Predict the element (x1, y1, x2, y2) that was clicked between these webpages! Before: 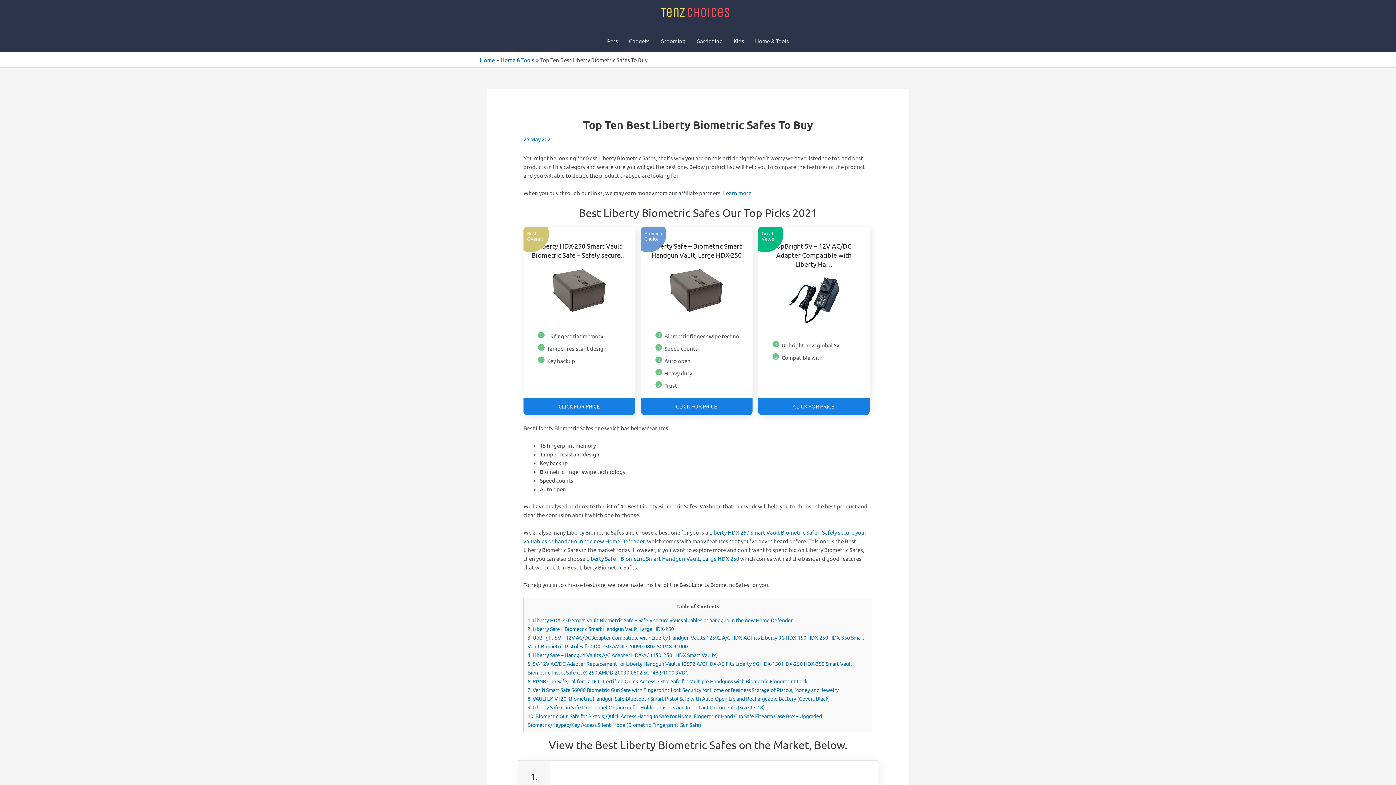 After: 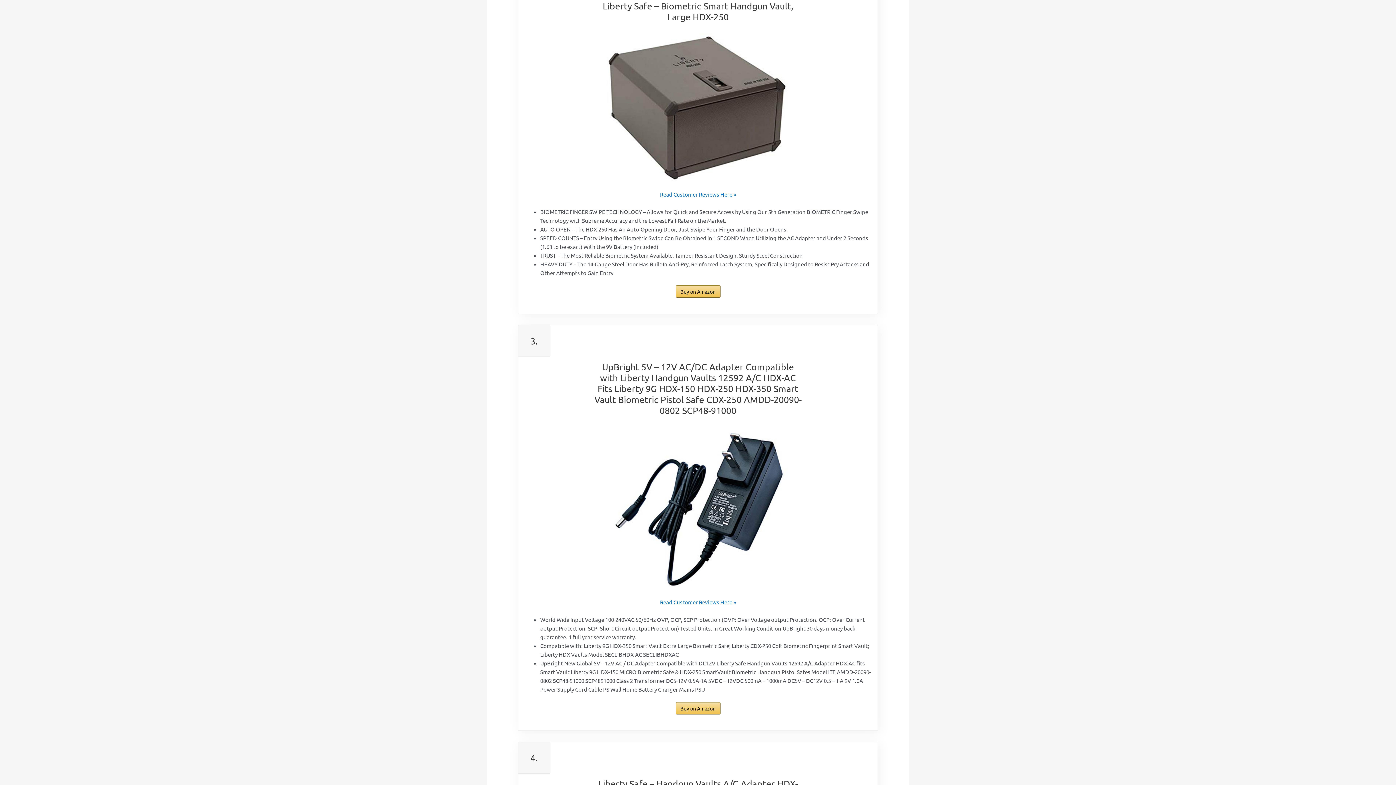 Action: label: 2. Liberty Safe – Biometric Smart Handgun Vault, Large HDX-250 bbox: (527, 625, 674, 632)